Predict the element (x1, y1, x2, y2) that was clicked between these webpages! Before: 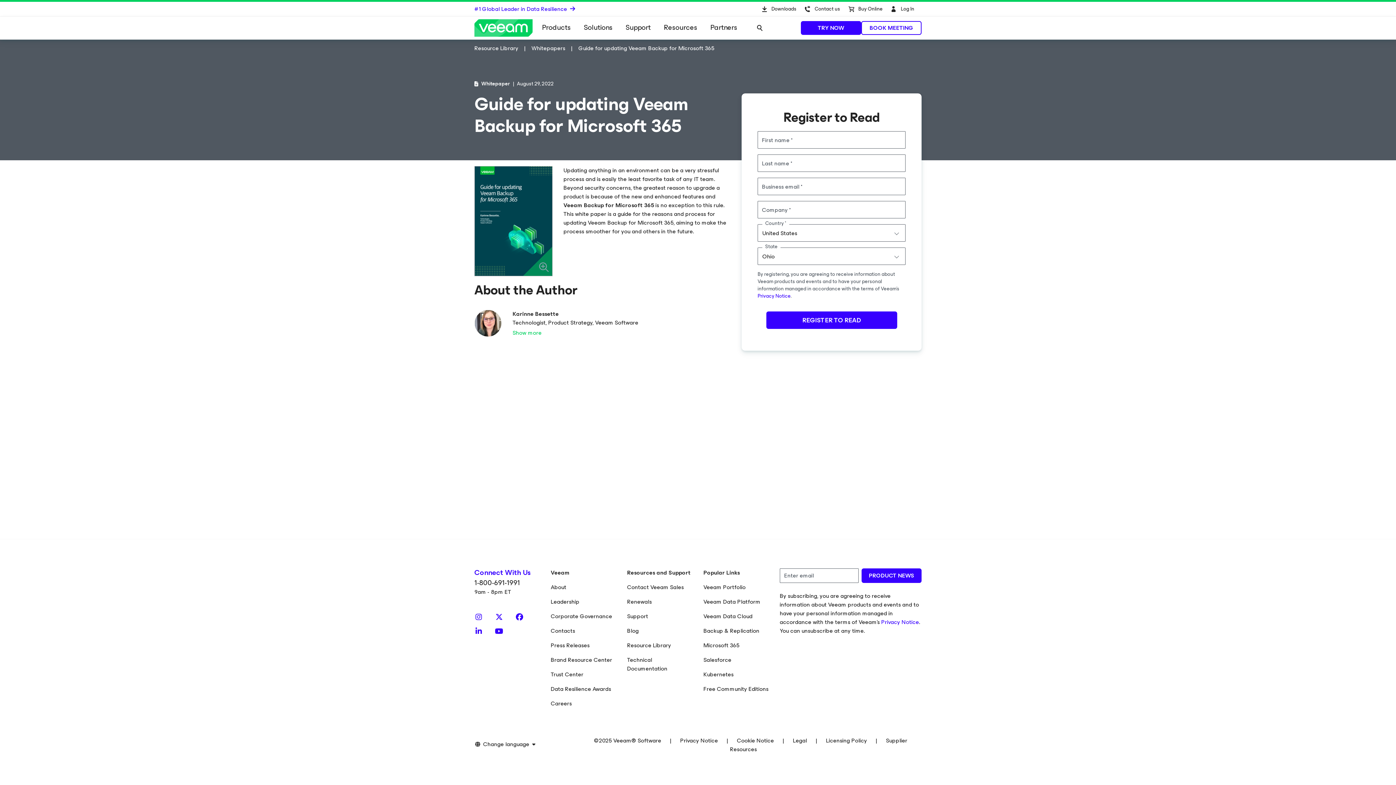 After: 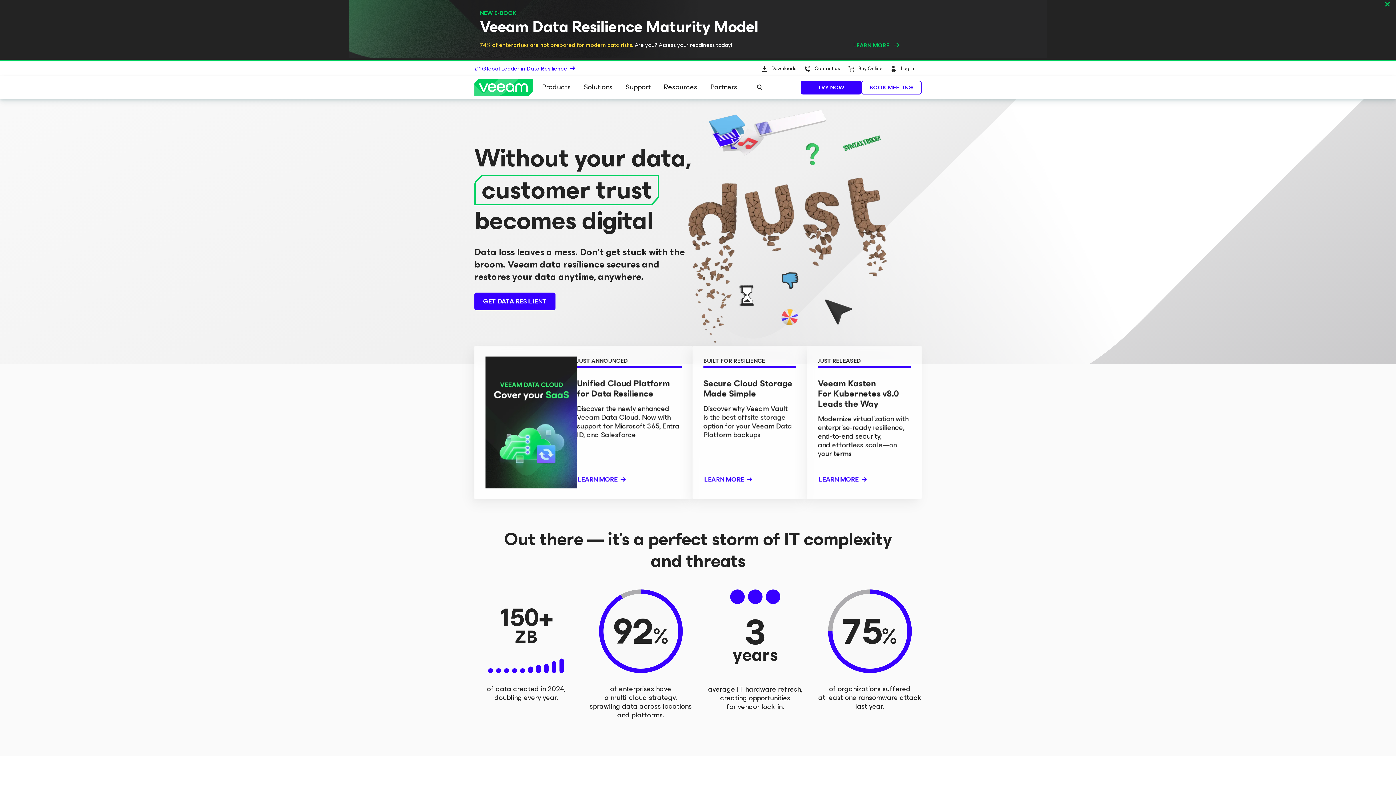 Action: bbox: (474, 19, 532, 36)